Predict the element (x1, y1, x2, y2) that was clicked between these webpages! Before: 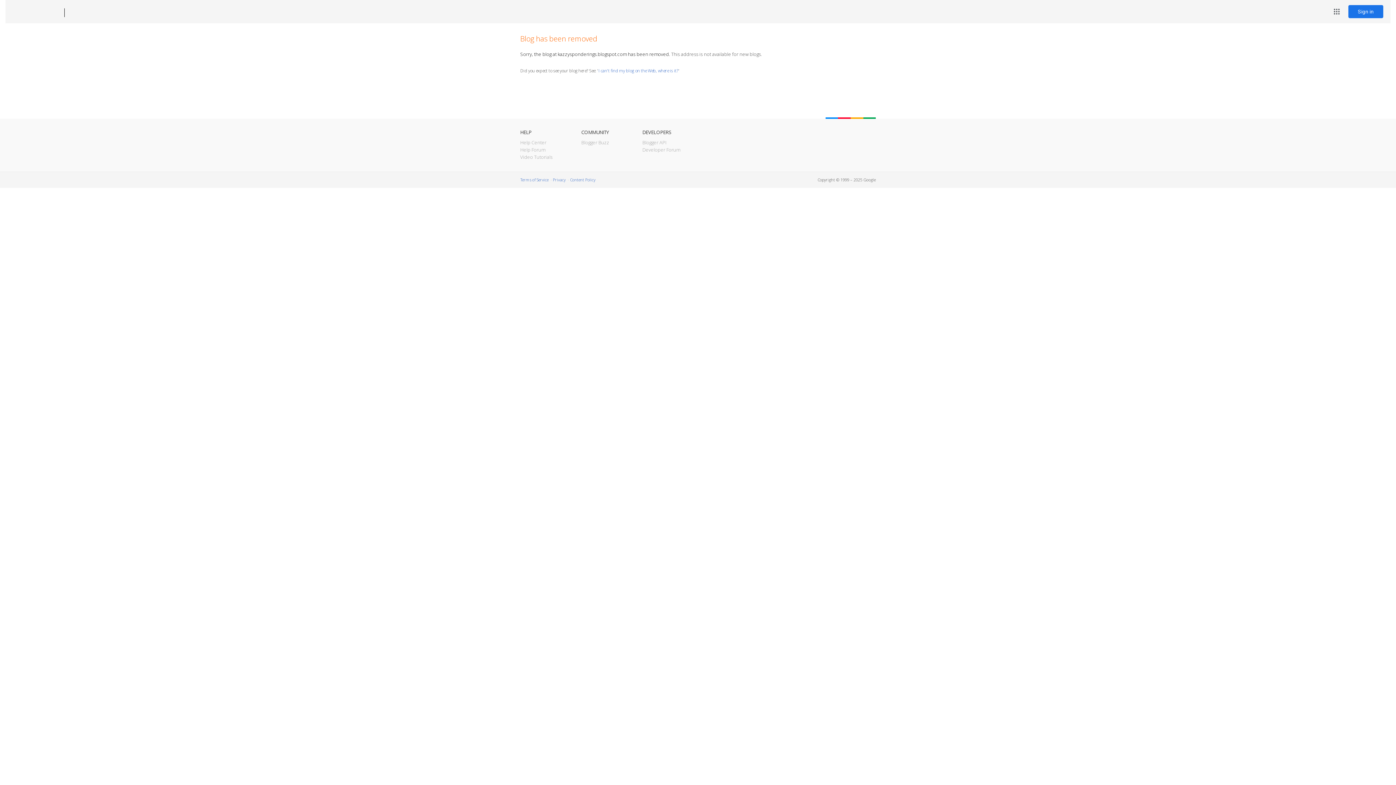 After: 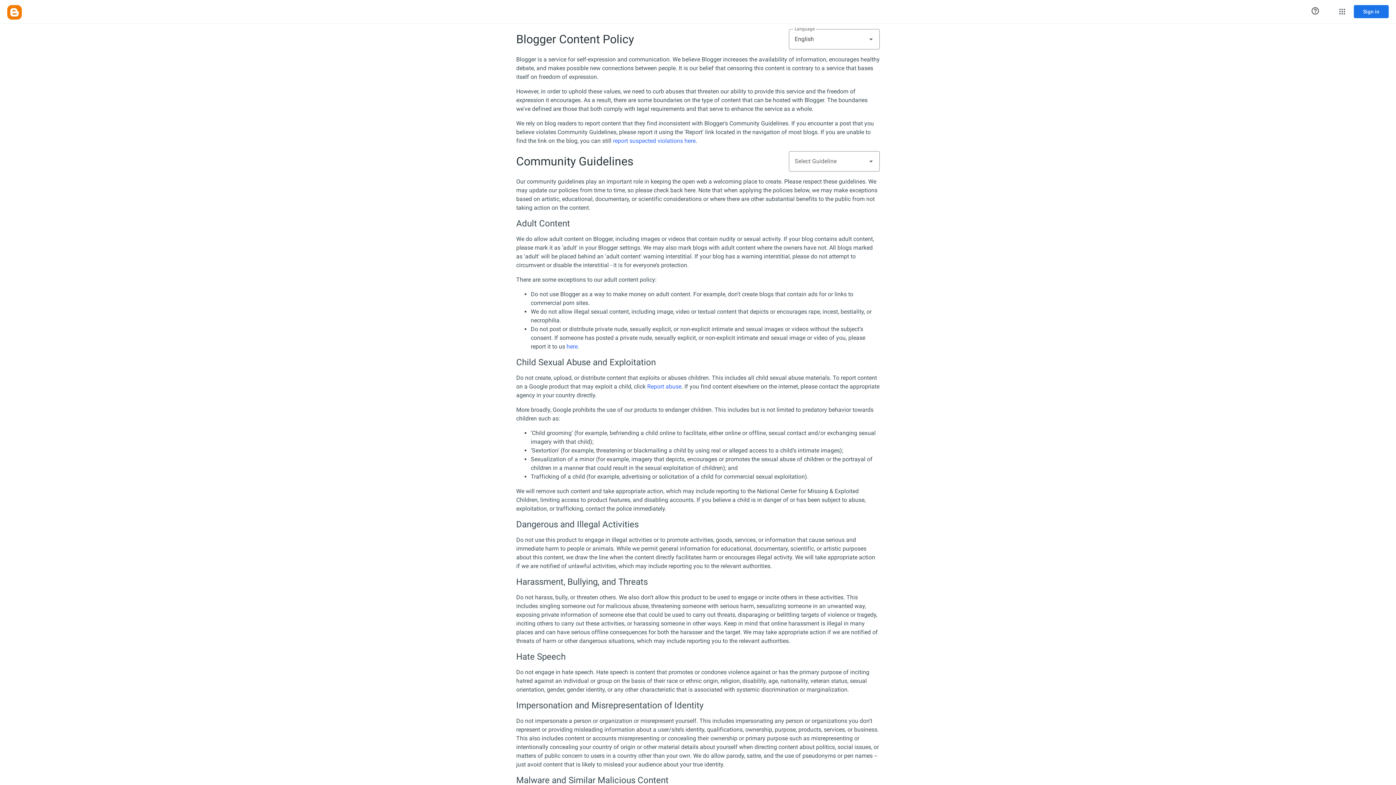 Action: label: Content Policy bbox: (570, 177, 595, 182)